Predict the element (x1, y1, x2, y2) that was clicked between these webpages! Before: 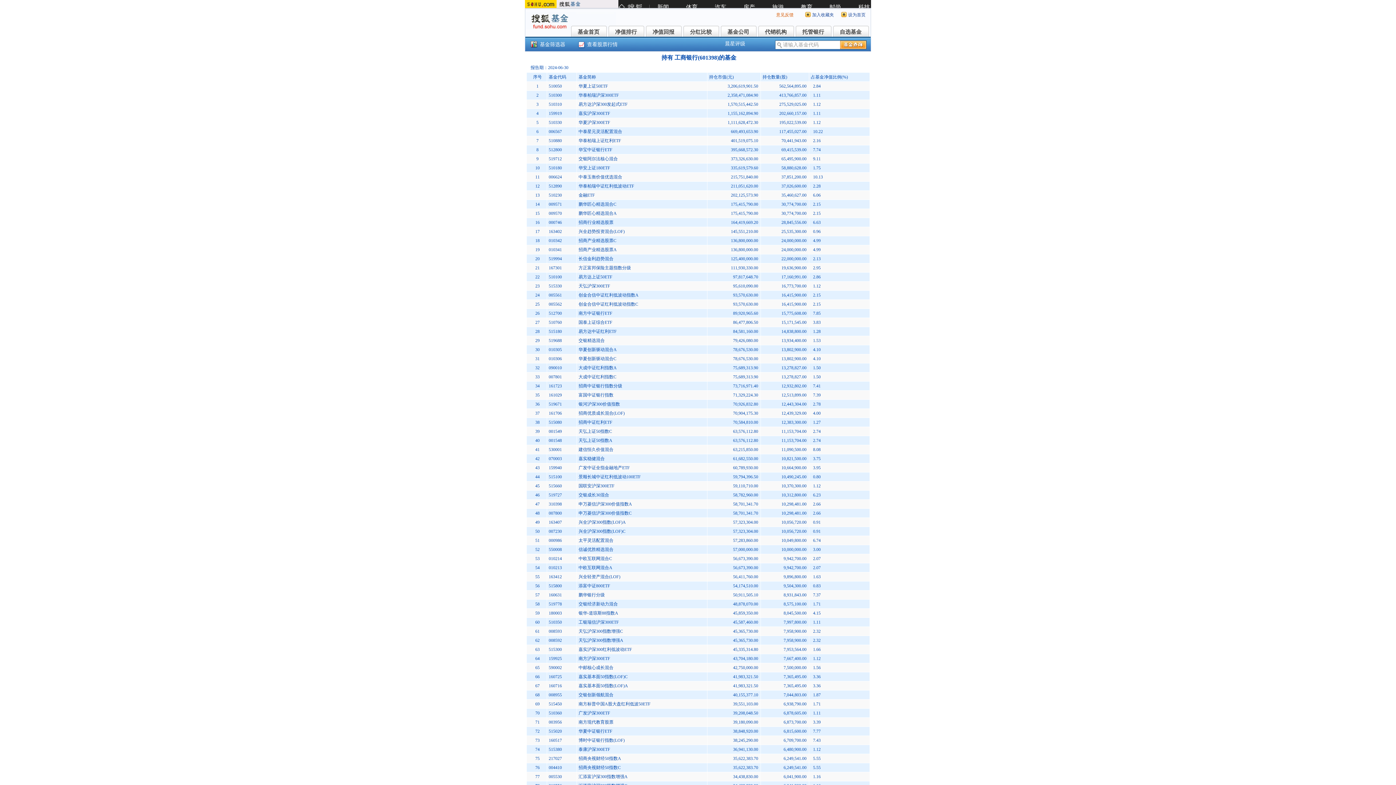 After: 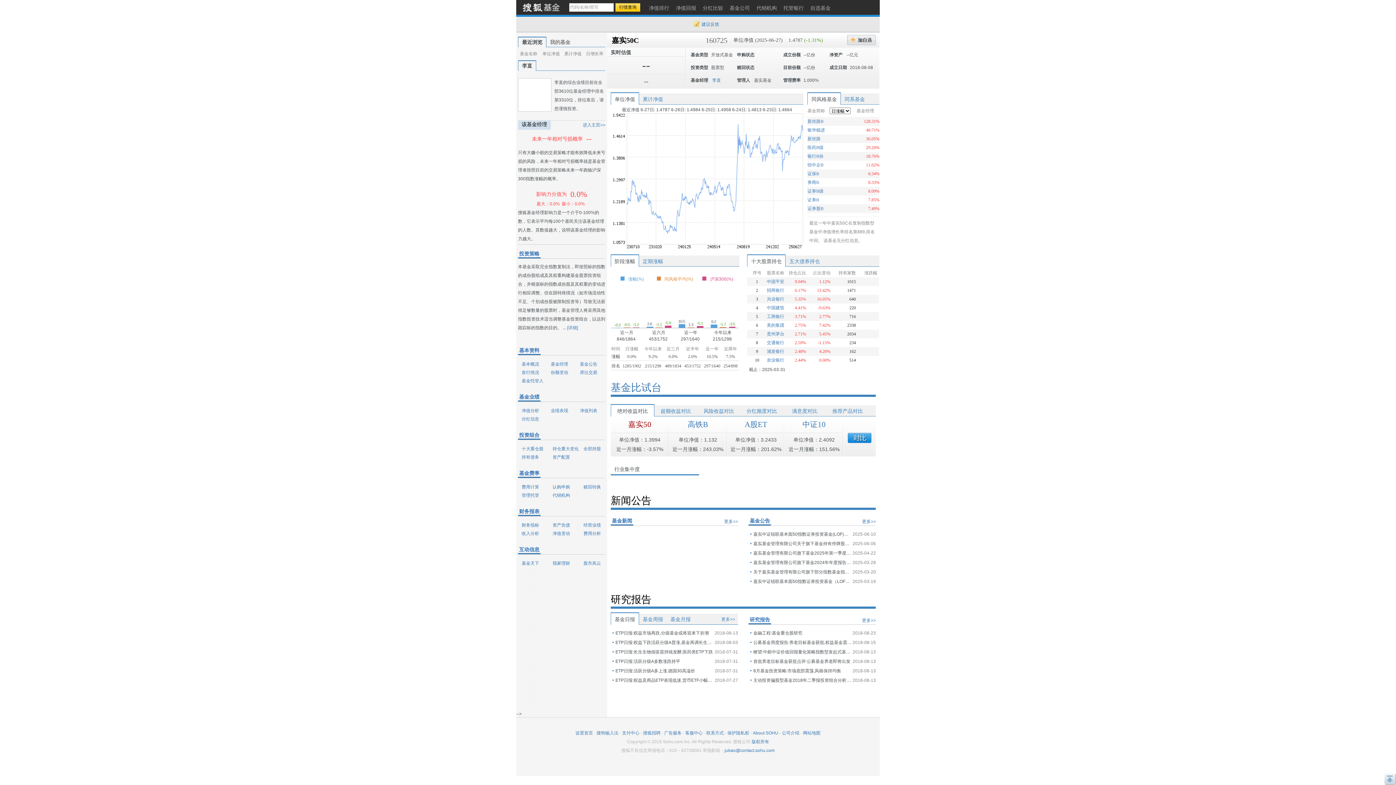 Action: label: 160725 bbox: (548, 674, 562, 679)